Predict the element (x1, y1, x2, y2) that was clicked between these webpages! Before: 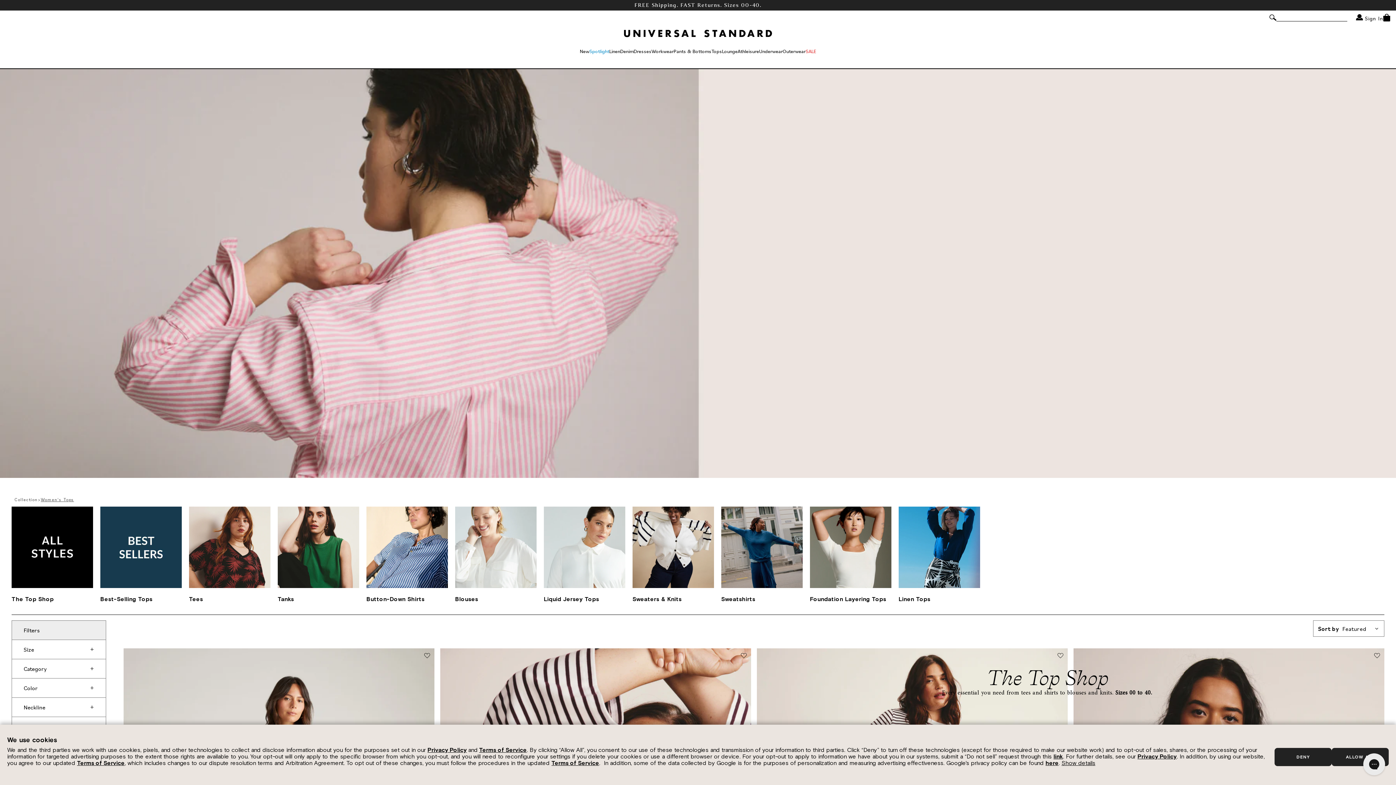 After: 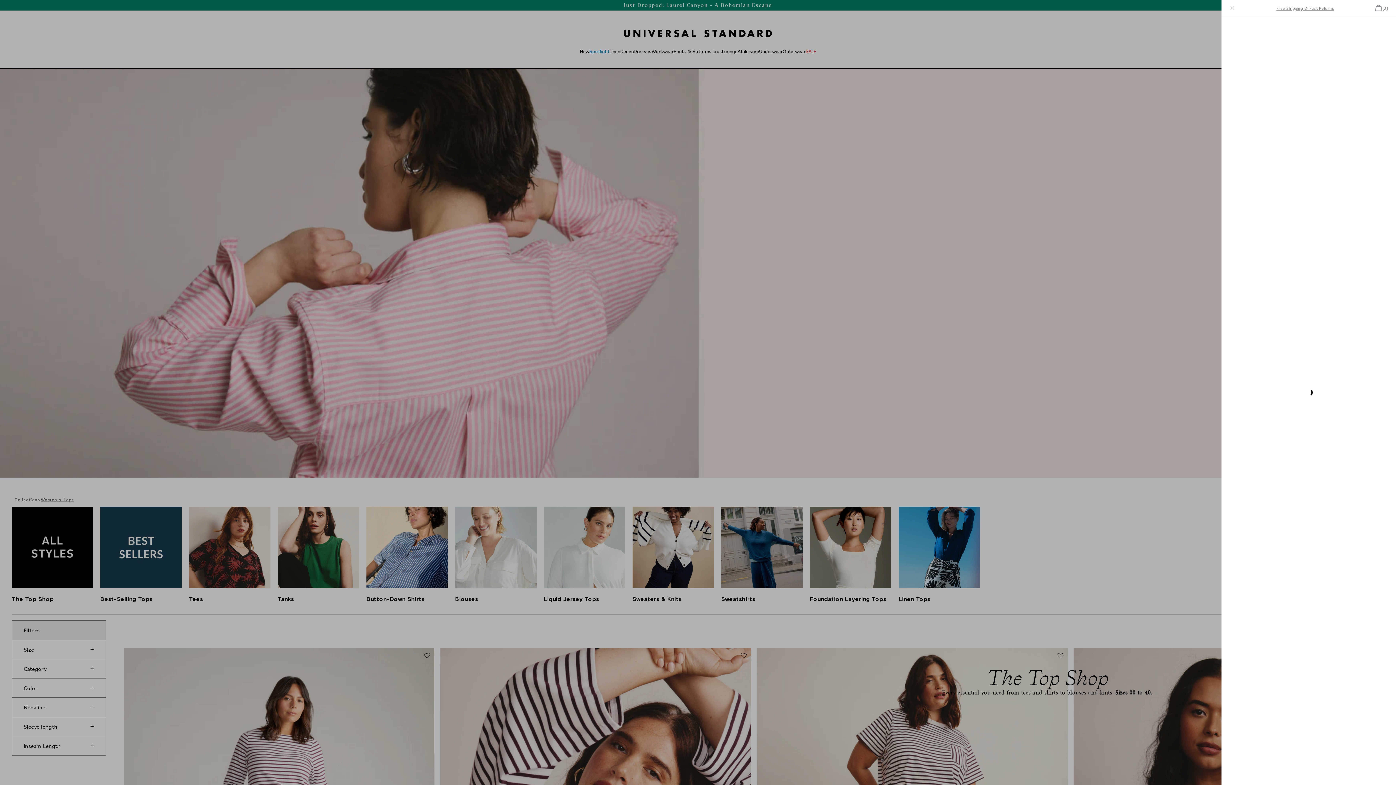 Action: bbox: (1383, 13, 1390, 21)